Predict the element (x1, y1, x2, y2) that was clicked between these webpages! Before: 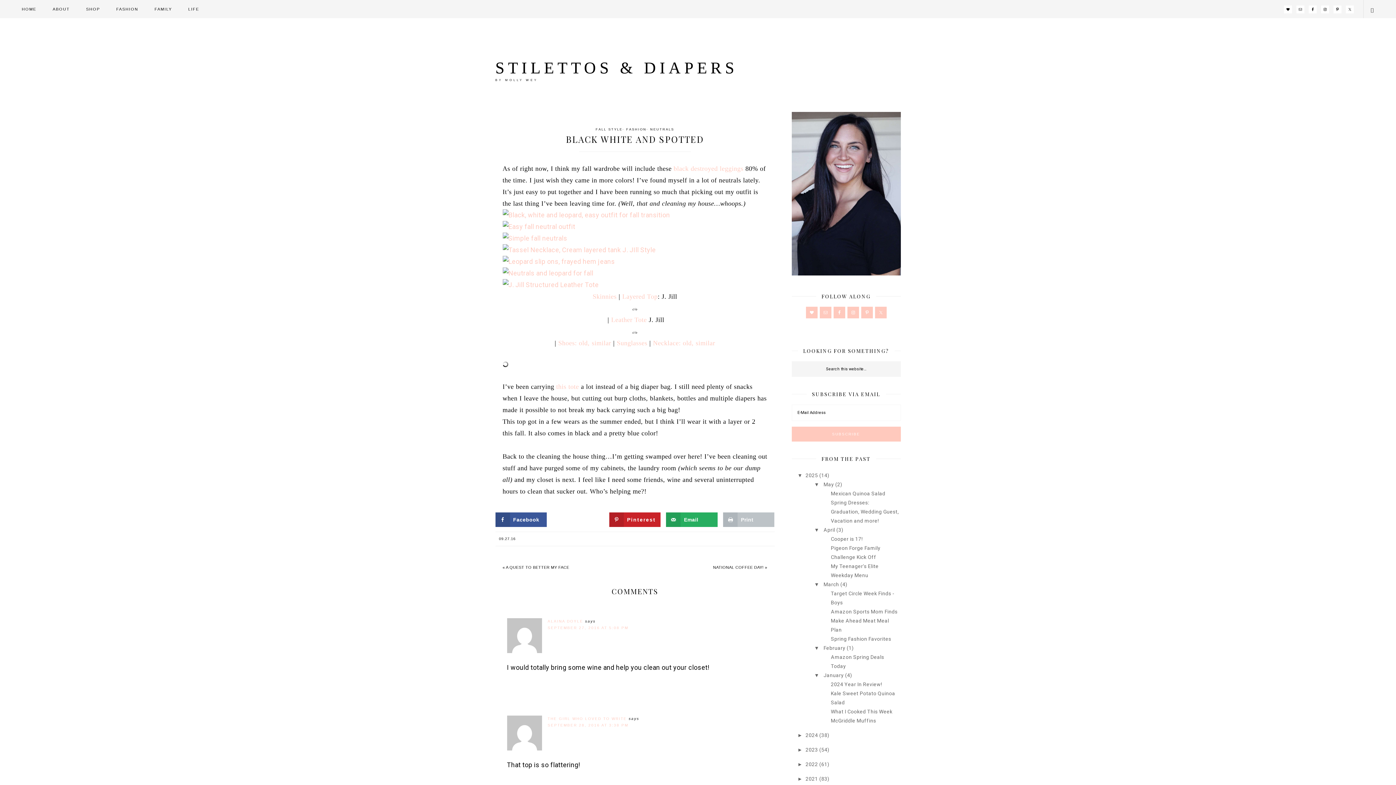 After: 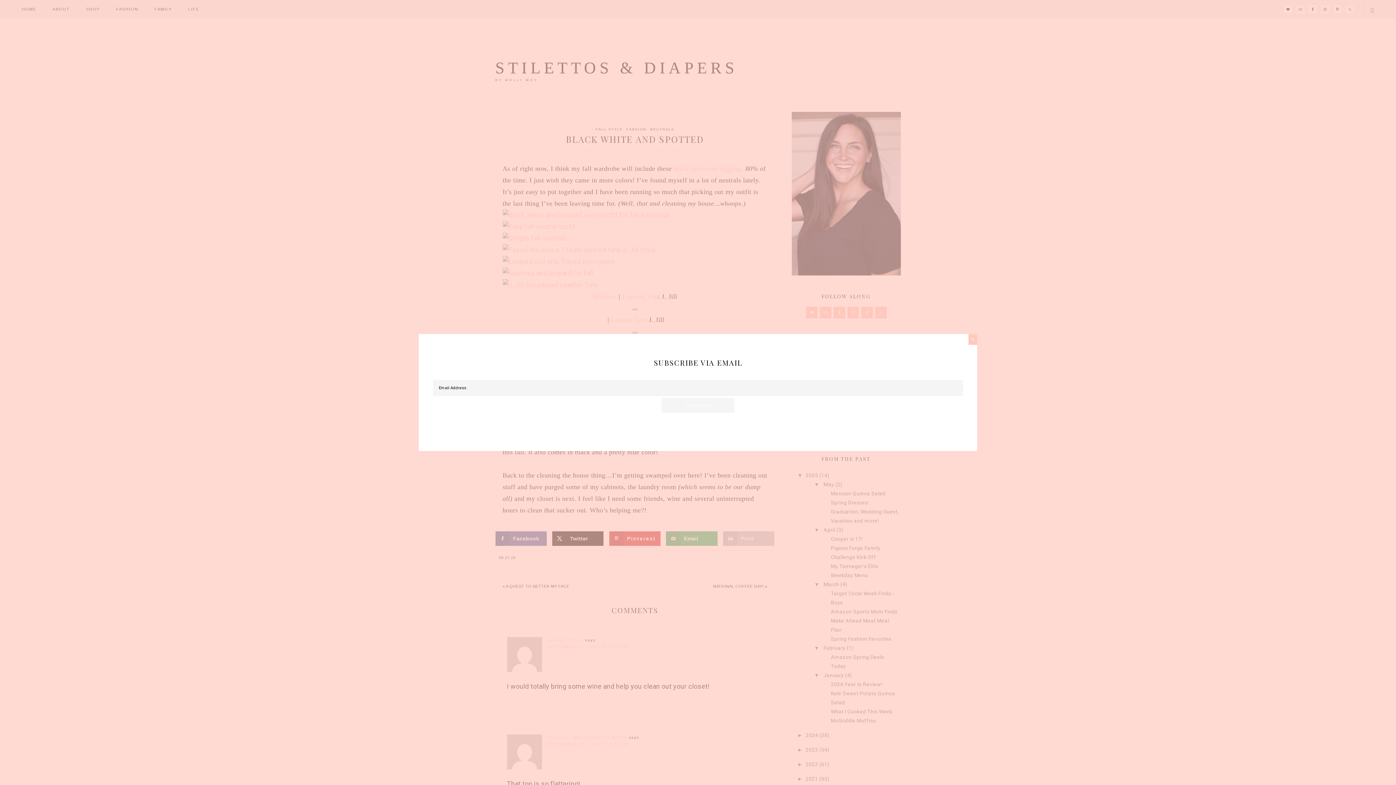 Action: label: SHOP bbox: (78, 0, 107, 18)